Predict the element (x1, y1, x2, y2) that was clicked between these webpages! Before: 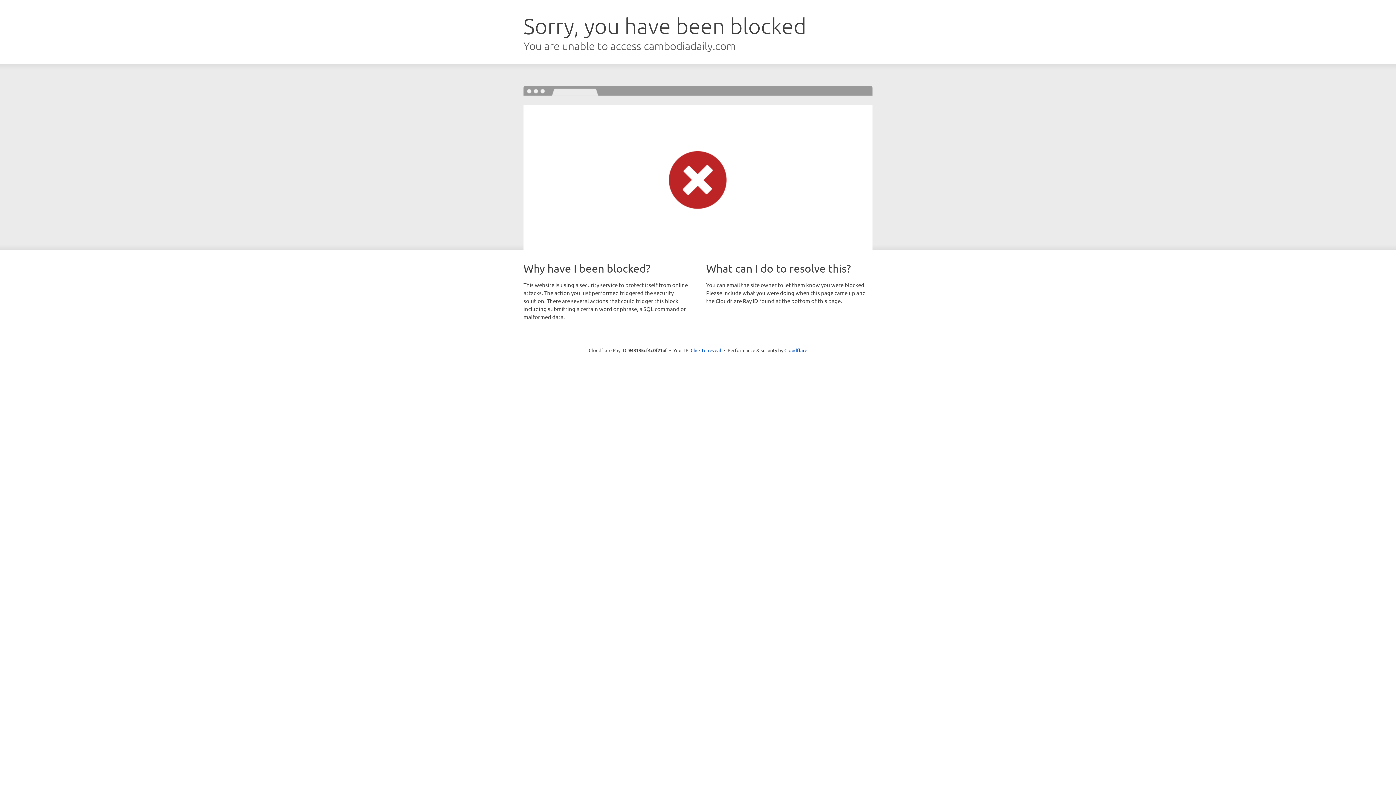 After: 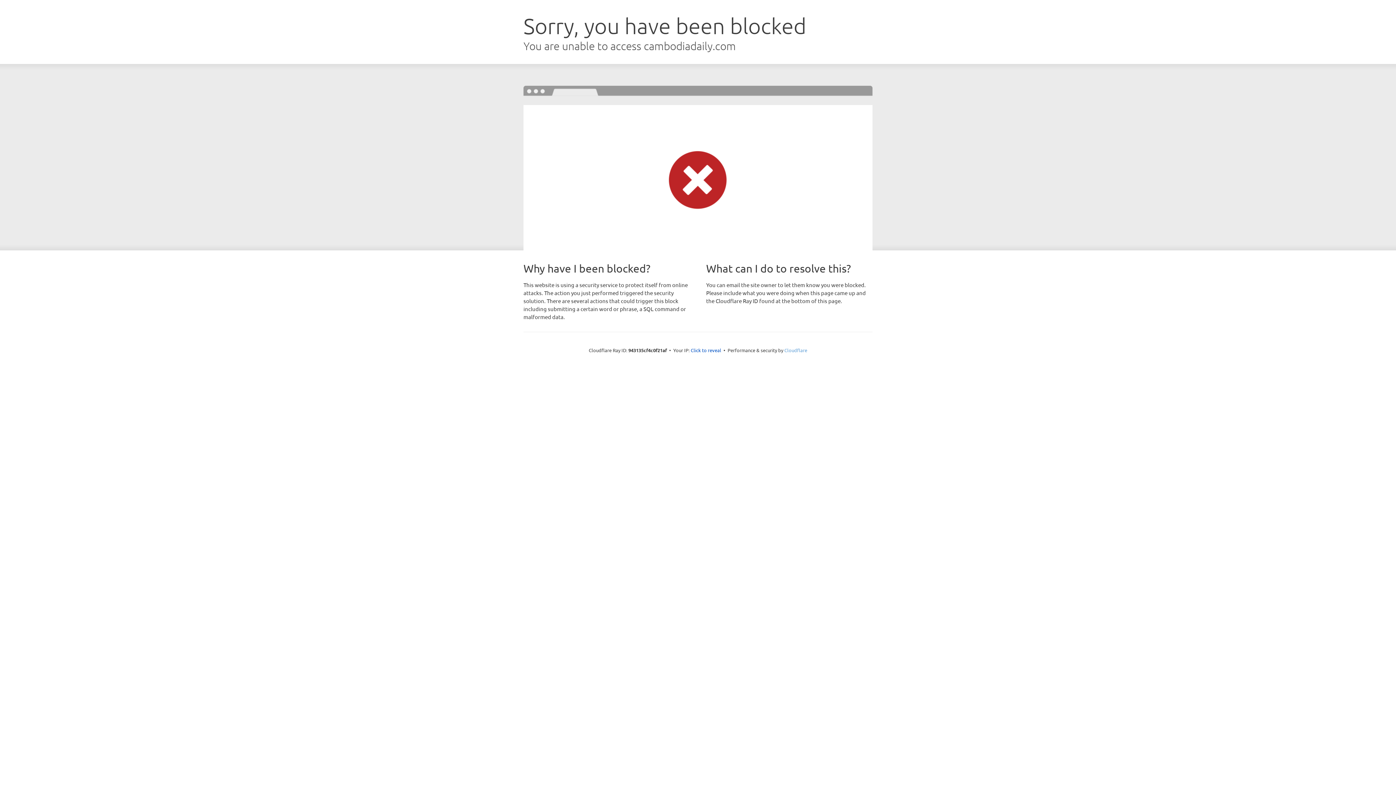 Action: bbox: (784, 347, 807, 353) label: Cloudflare